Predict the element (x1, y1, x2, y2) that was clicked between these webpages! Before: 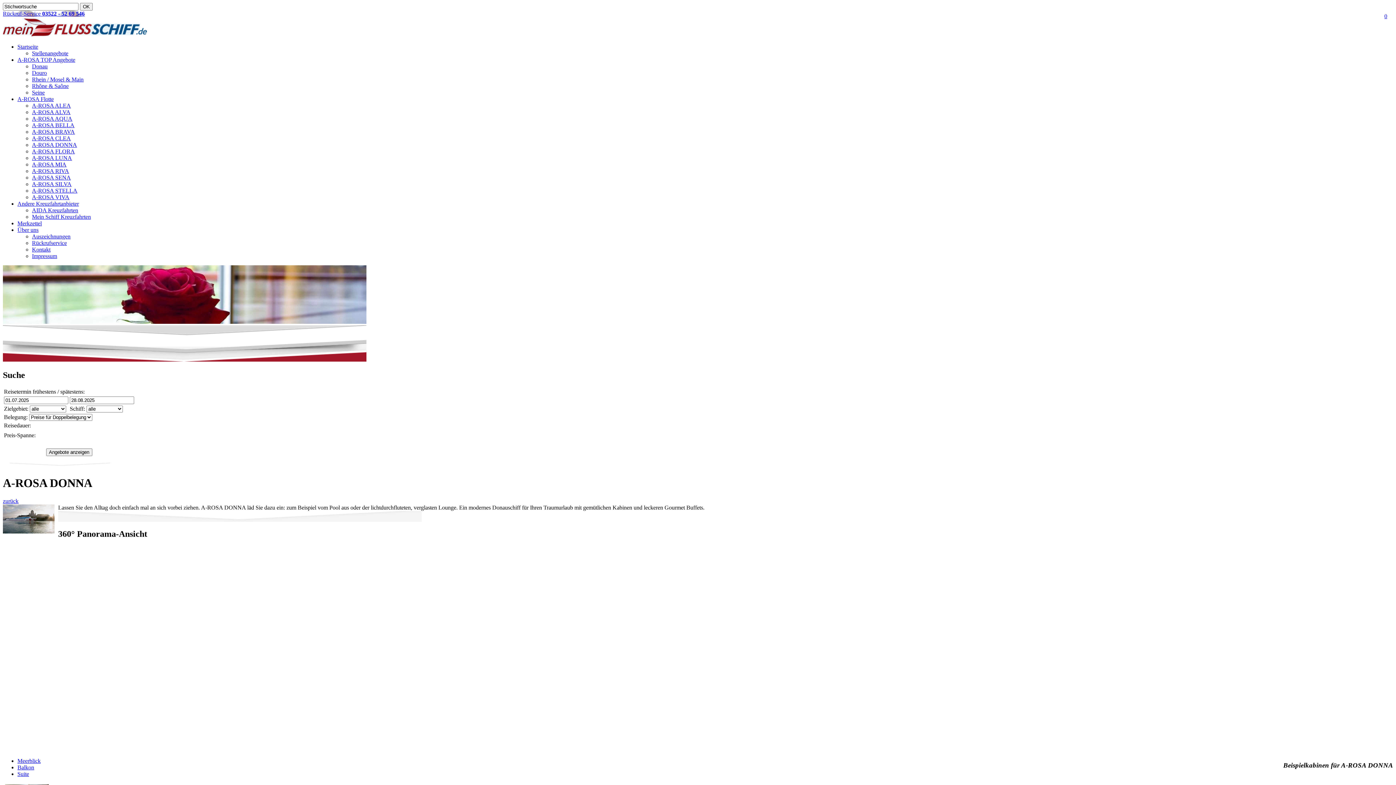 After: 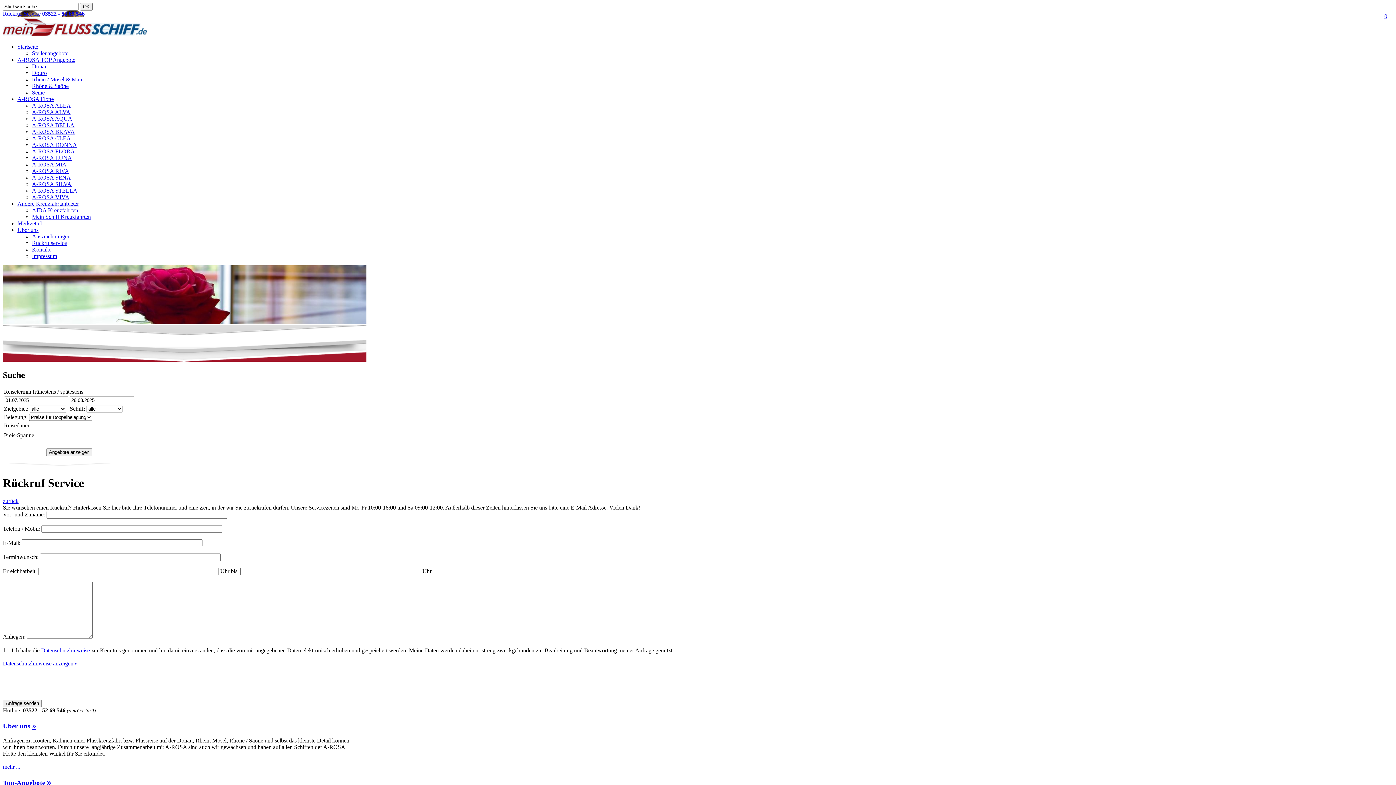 Action: bbox: (32, 240, 66, 246) label: Rückrufservice